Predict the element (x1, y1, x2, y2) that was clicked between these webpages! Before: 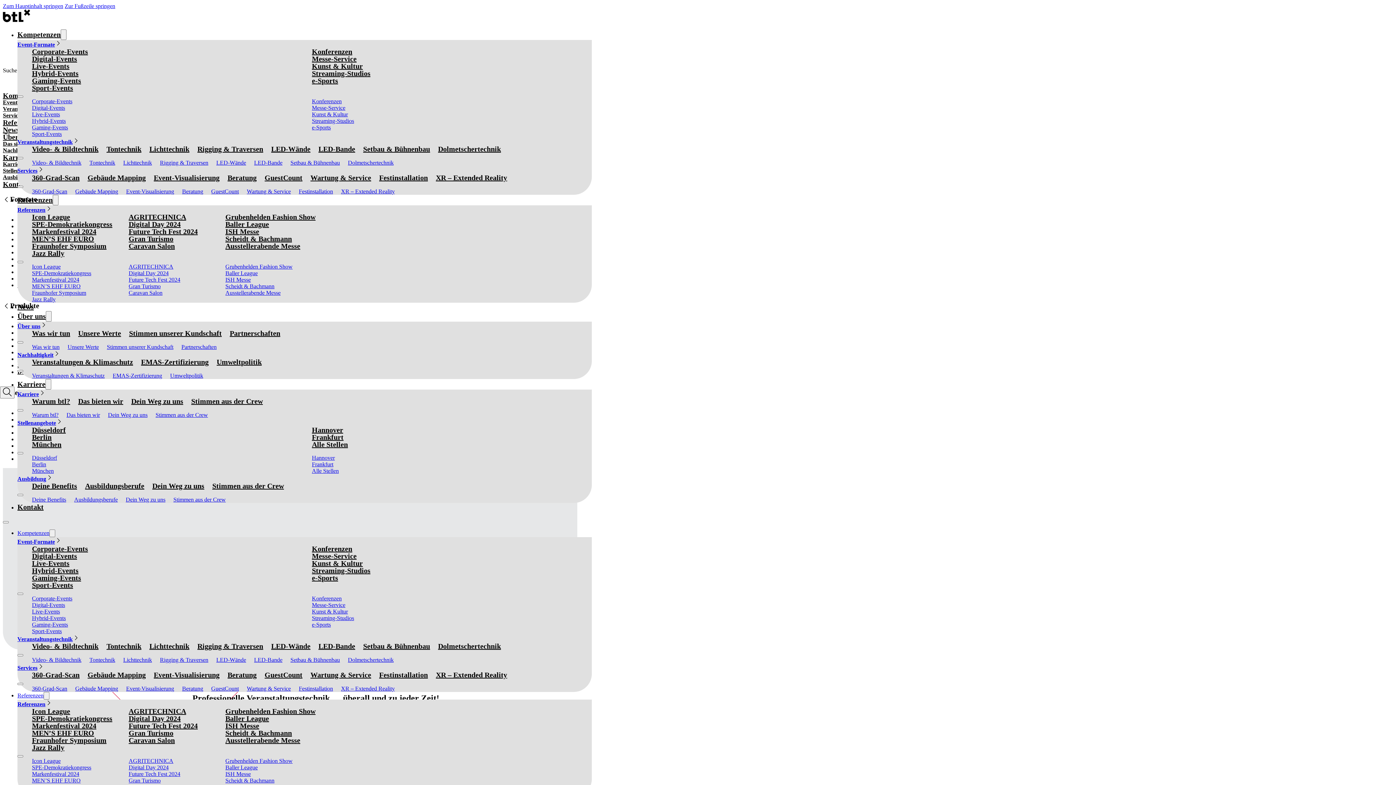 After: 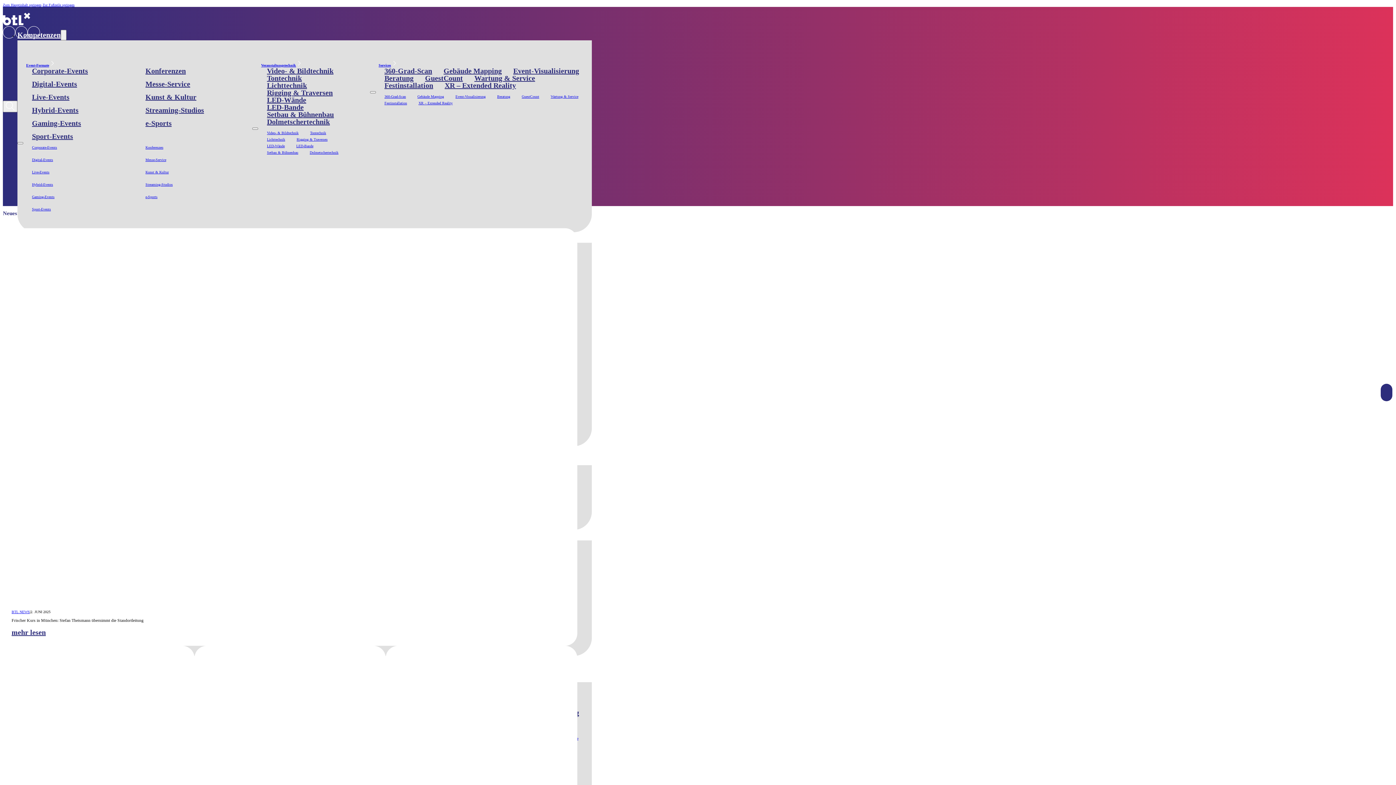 Action: bbox: (17, 302, 33, 310) label: News